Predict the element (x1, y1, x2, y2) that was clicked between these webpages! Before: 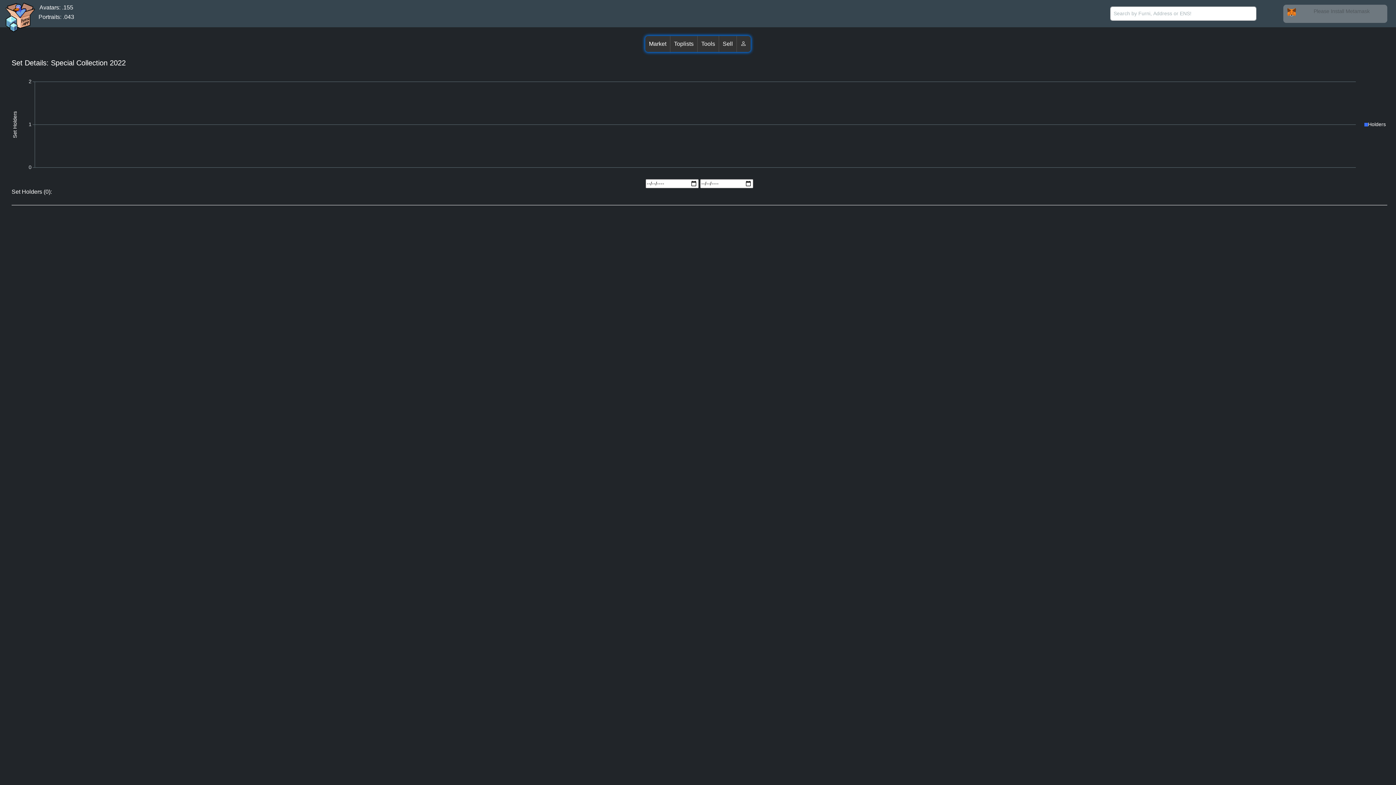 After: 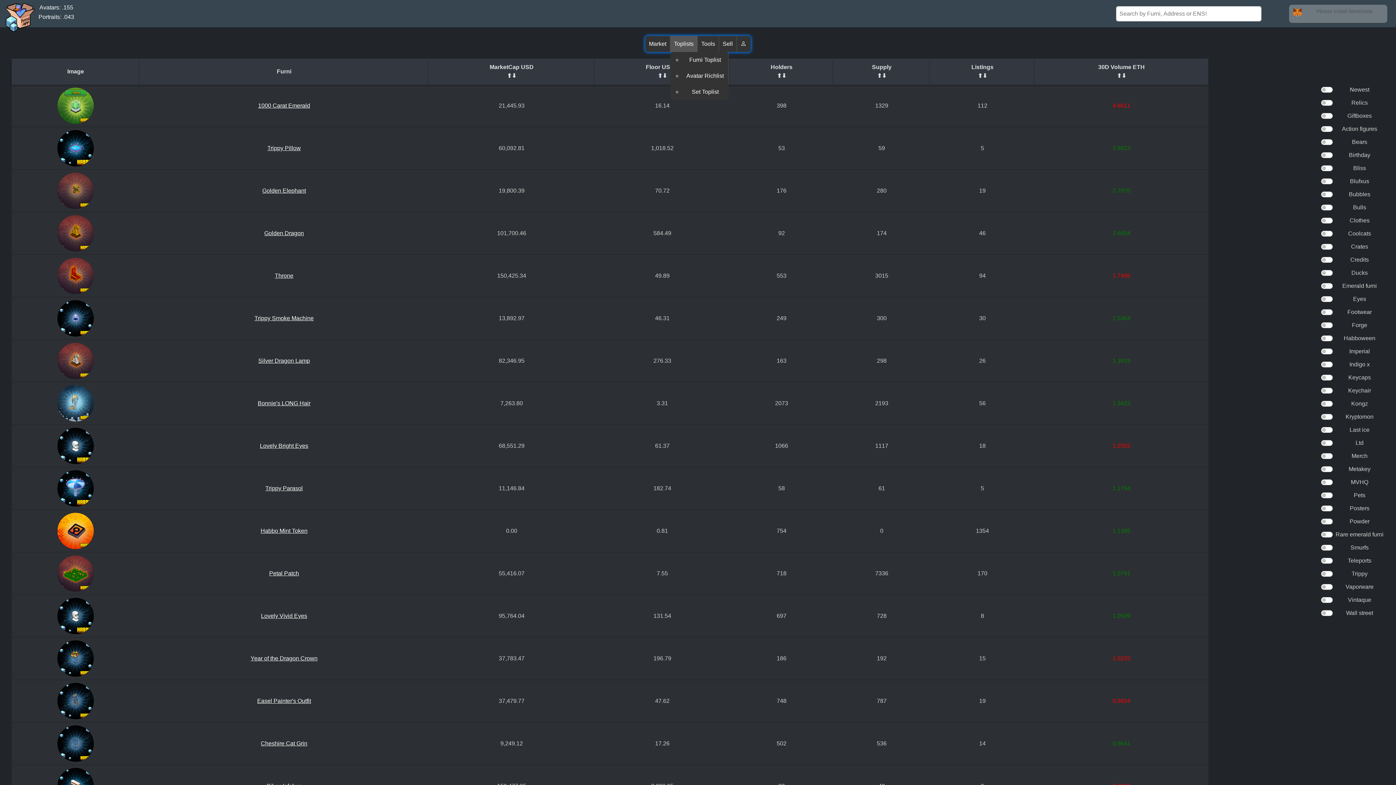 Action: label: Toplists bbox: (670, 36, 697, 52)